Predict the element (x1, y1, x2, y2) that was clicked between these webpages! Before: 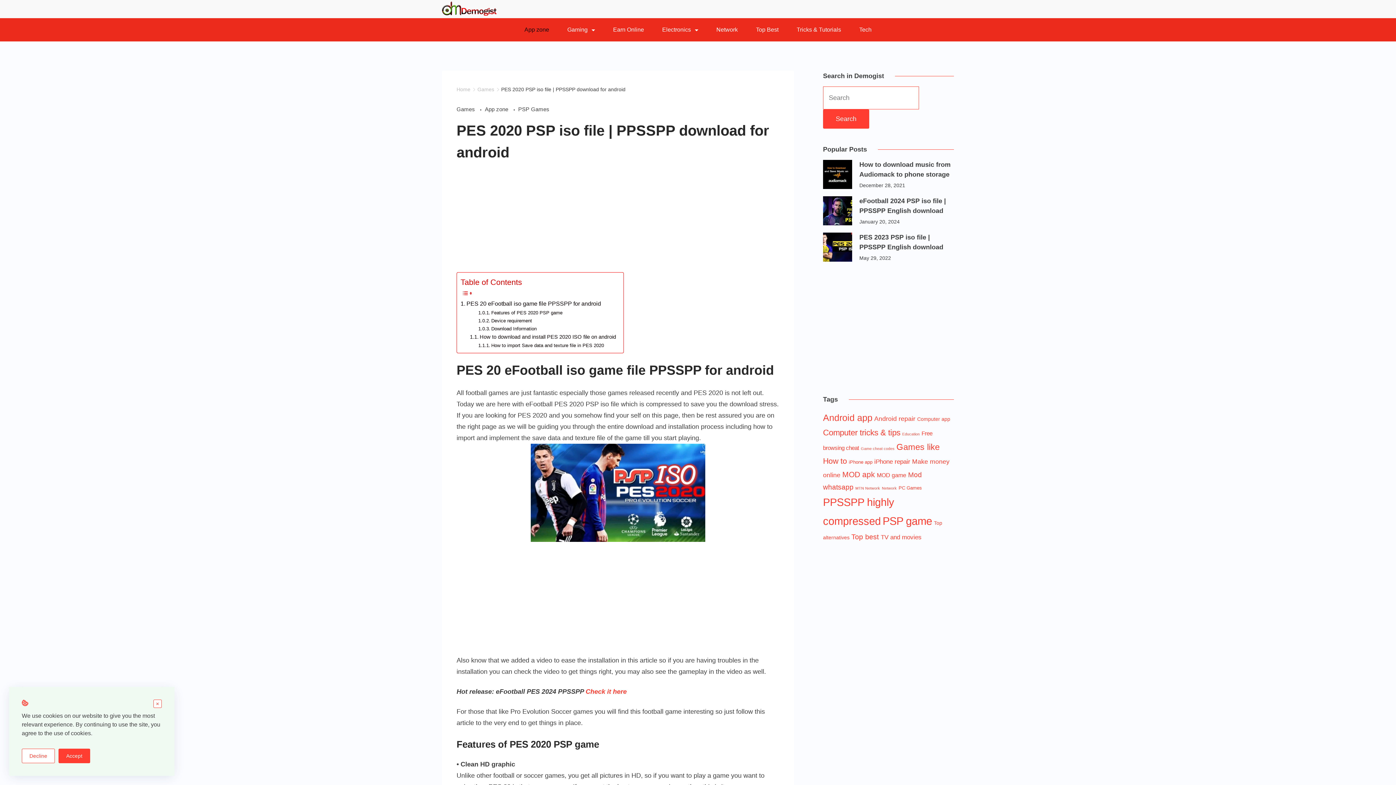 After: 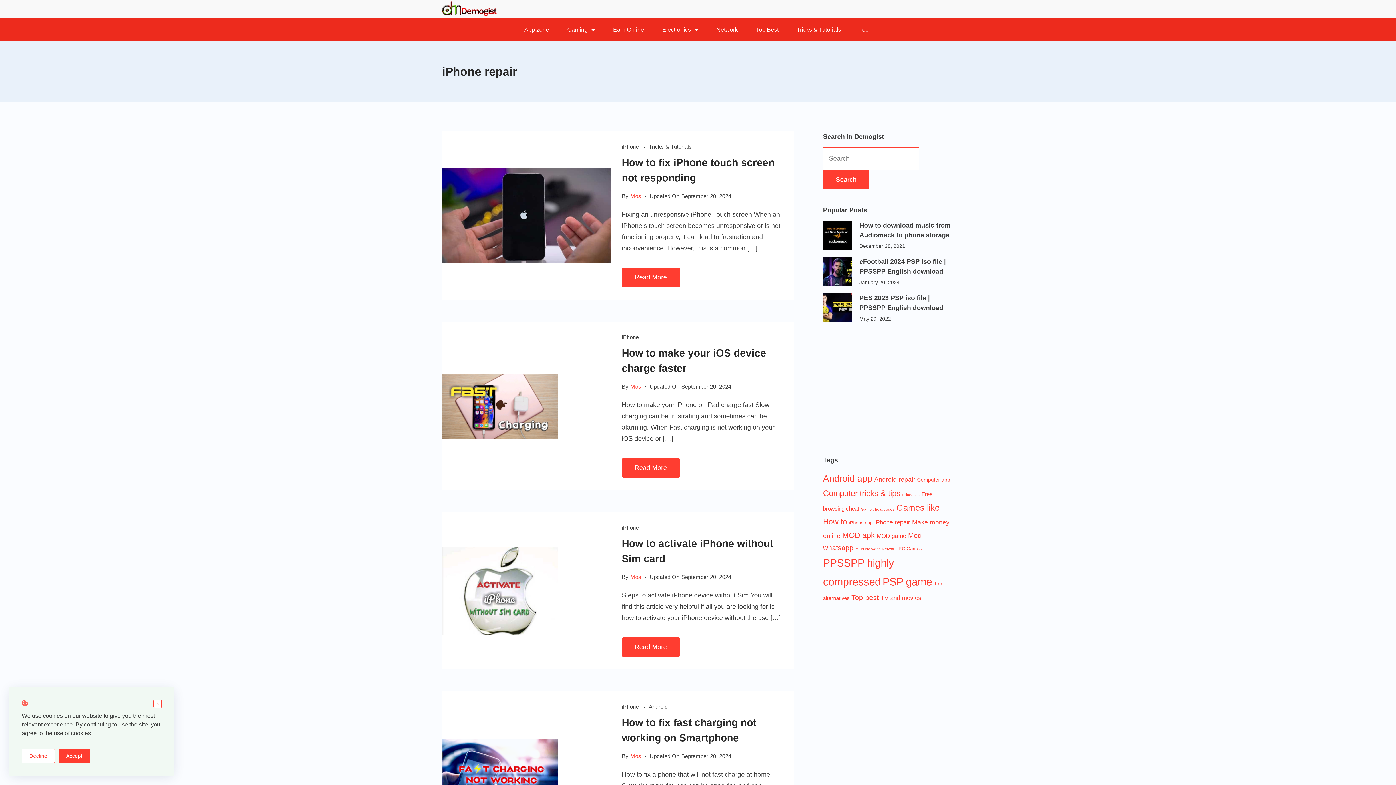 Action: label: iPhone repair (6 items) bbox: (874, 458, 910, 465)